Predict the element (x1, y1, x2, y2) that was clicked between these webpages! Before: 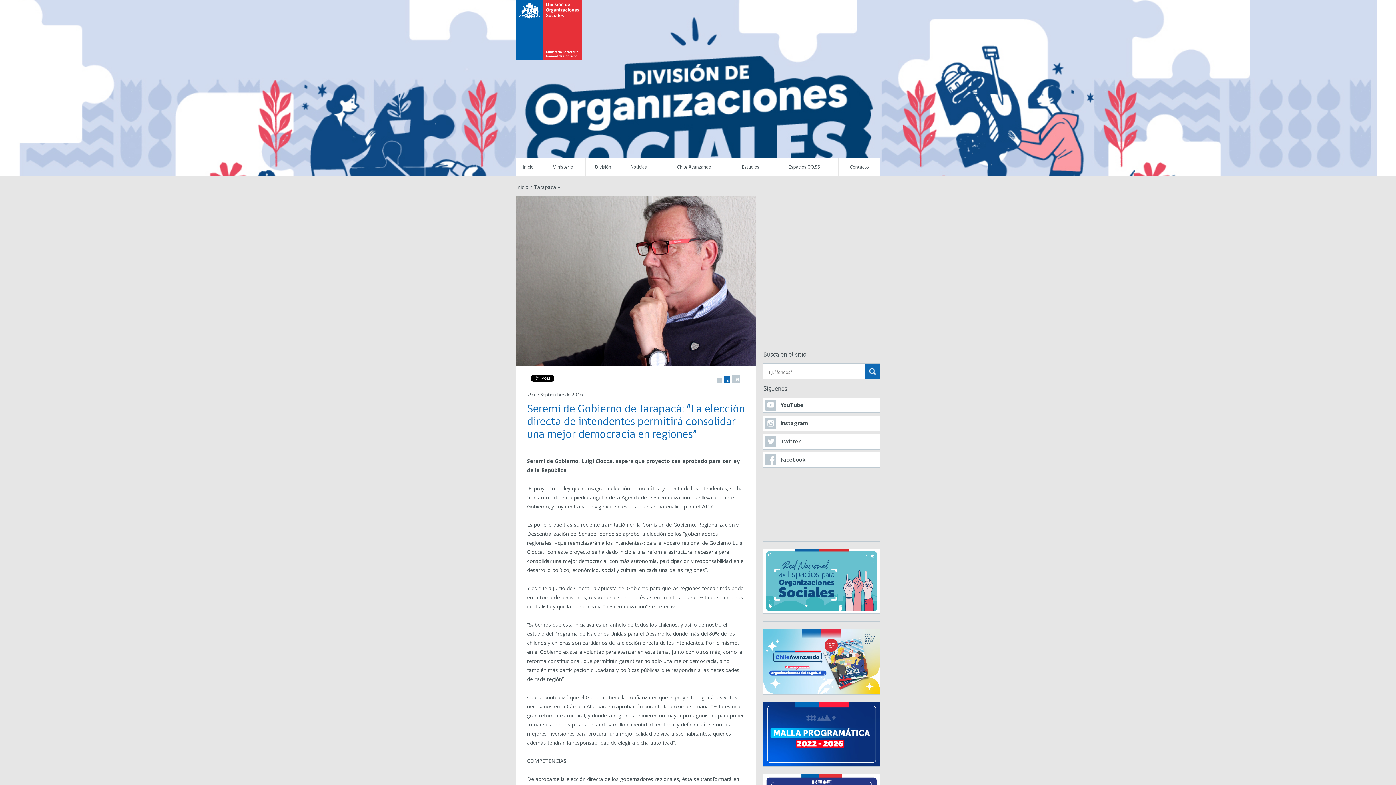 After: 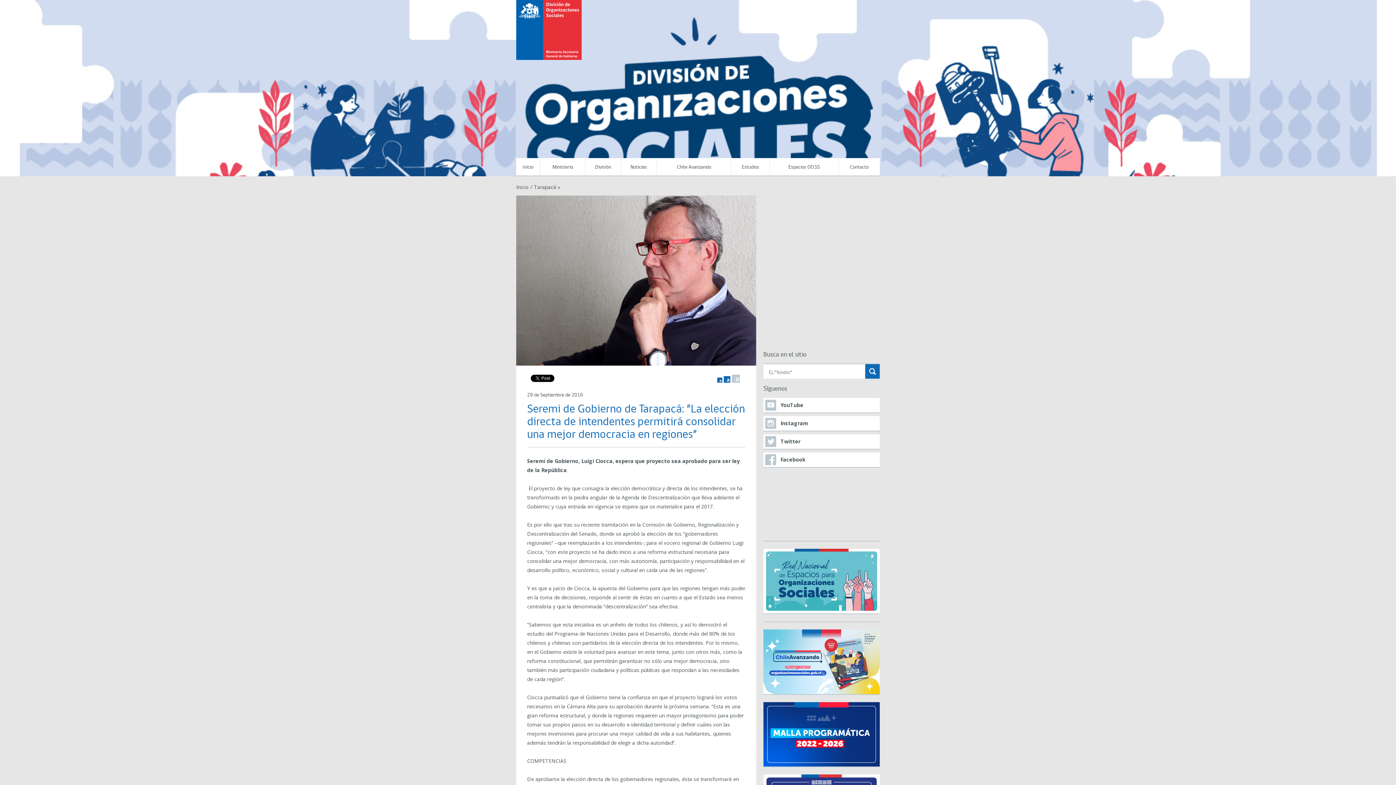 Action: bbox: (717, 377, 722, 382) label: a